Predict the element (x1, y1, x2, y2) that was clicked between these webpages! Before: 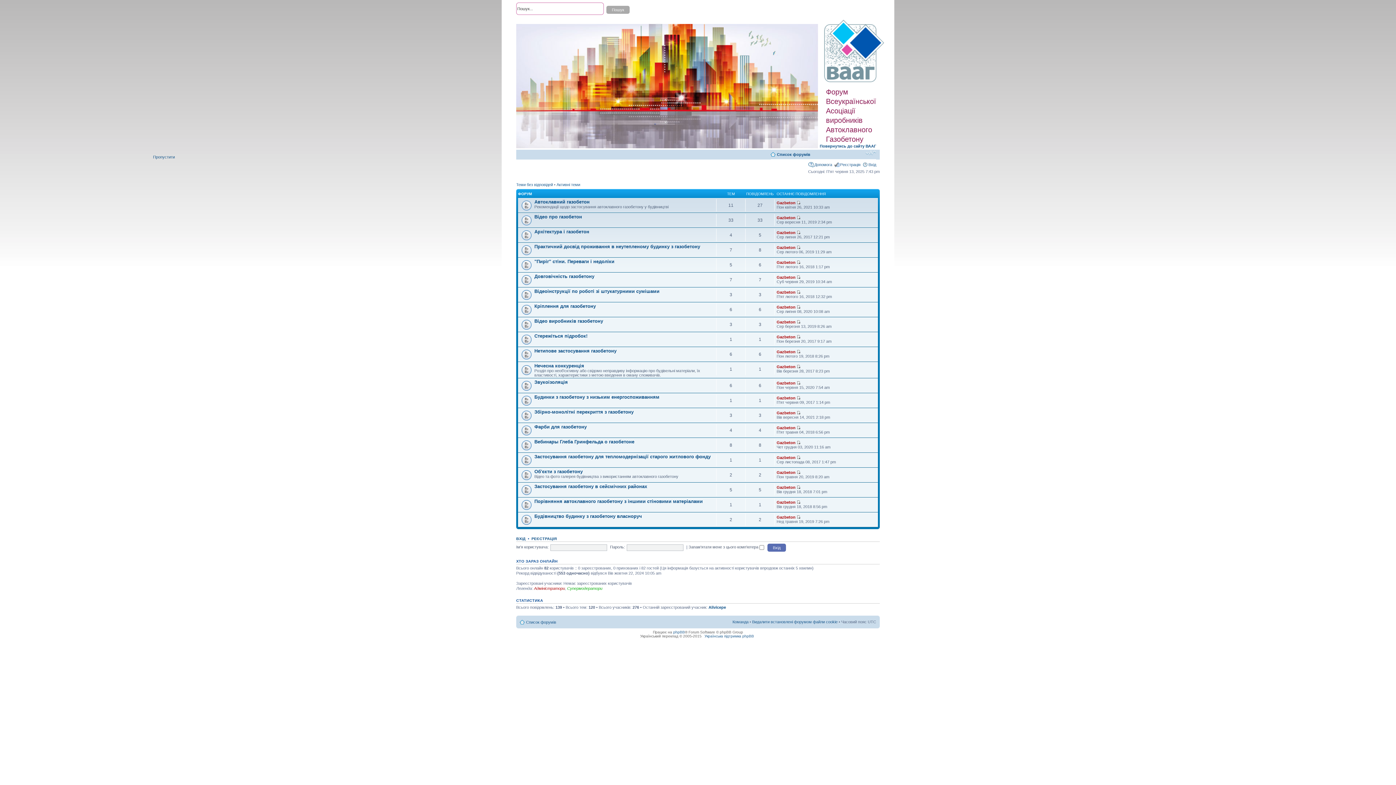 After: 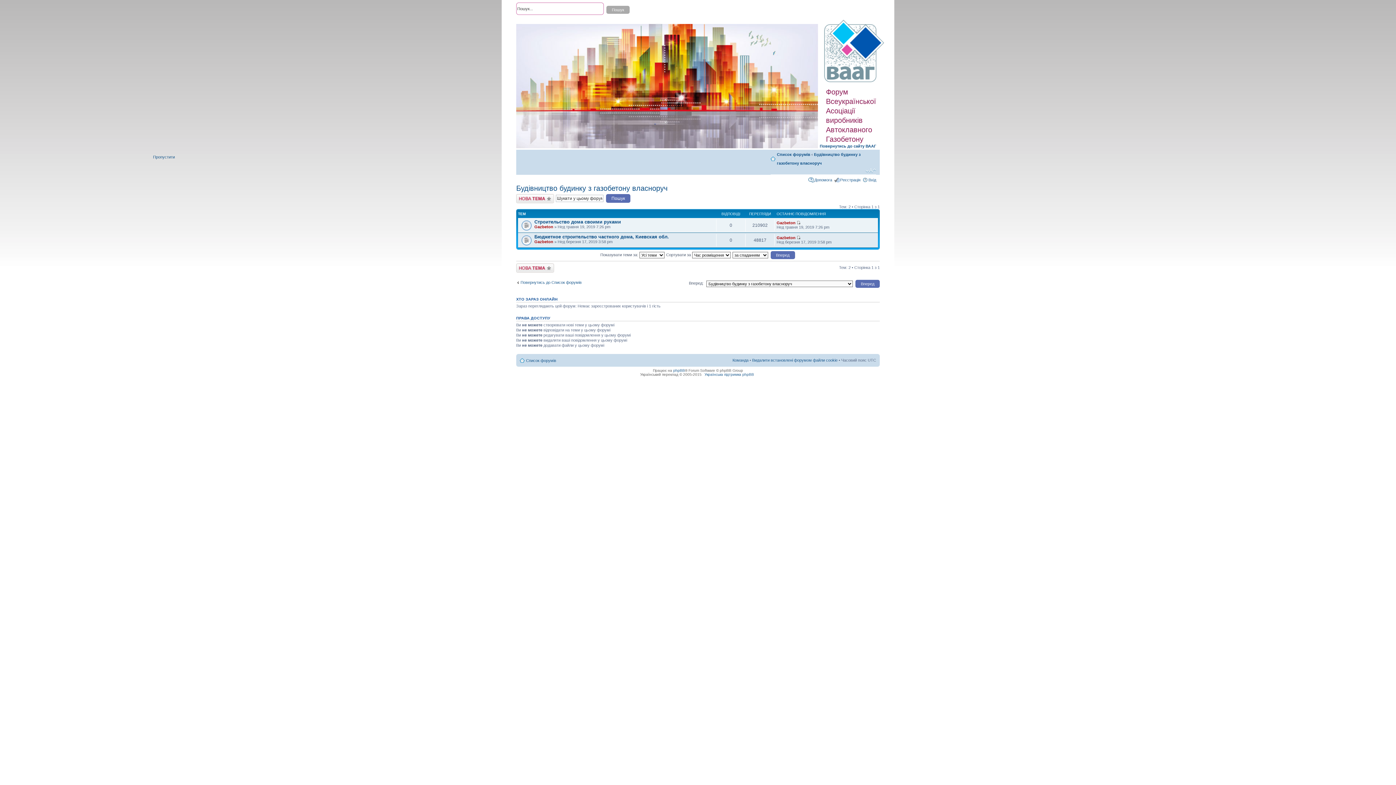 Action: label: Будівництво будинку з газобетону власноруч bbox: (534, 513, 642, 519)